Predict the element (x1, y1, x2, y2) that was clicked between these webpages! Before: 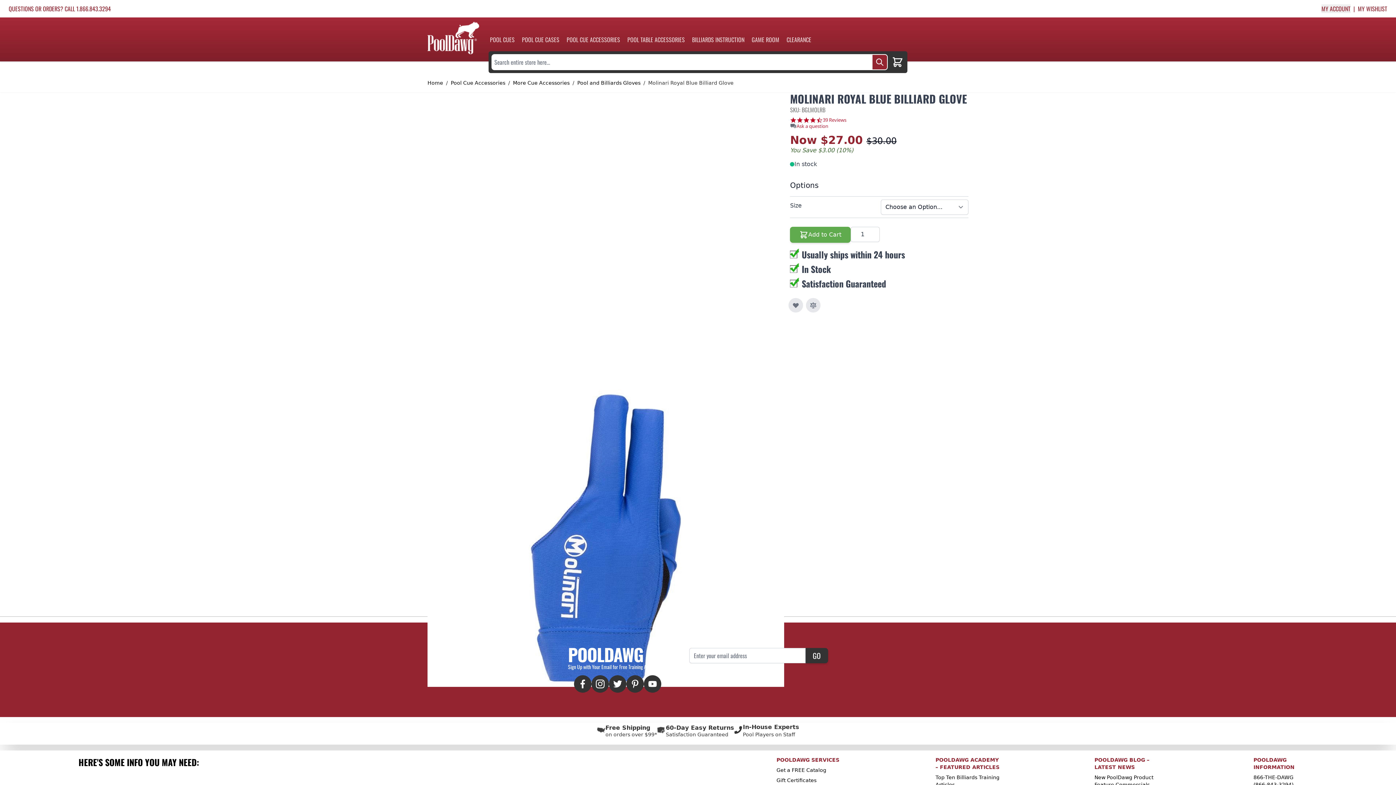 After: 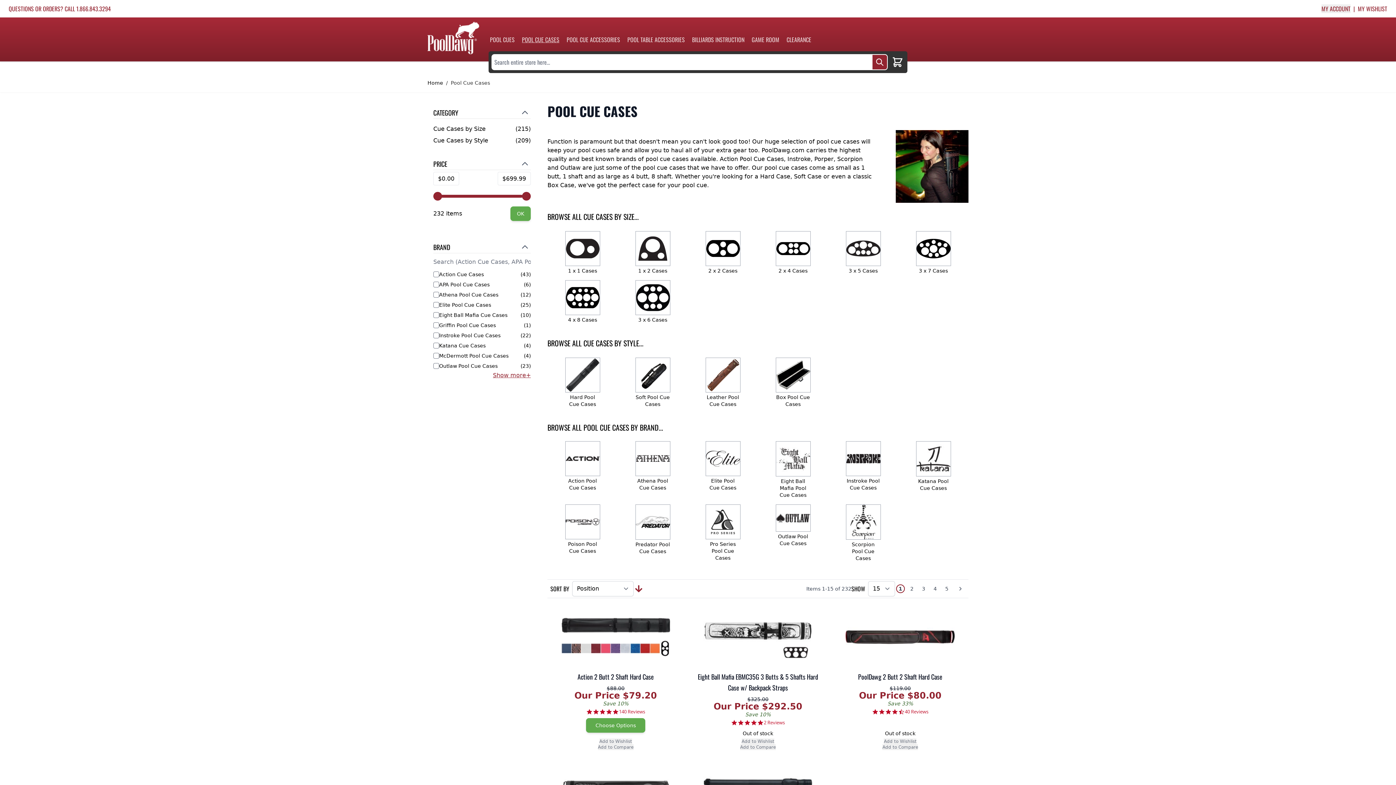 Action: label: POOL CUE CASES bbox: (522, 30, 559, 48)